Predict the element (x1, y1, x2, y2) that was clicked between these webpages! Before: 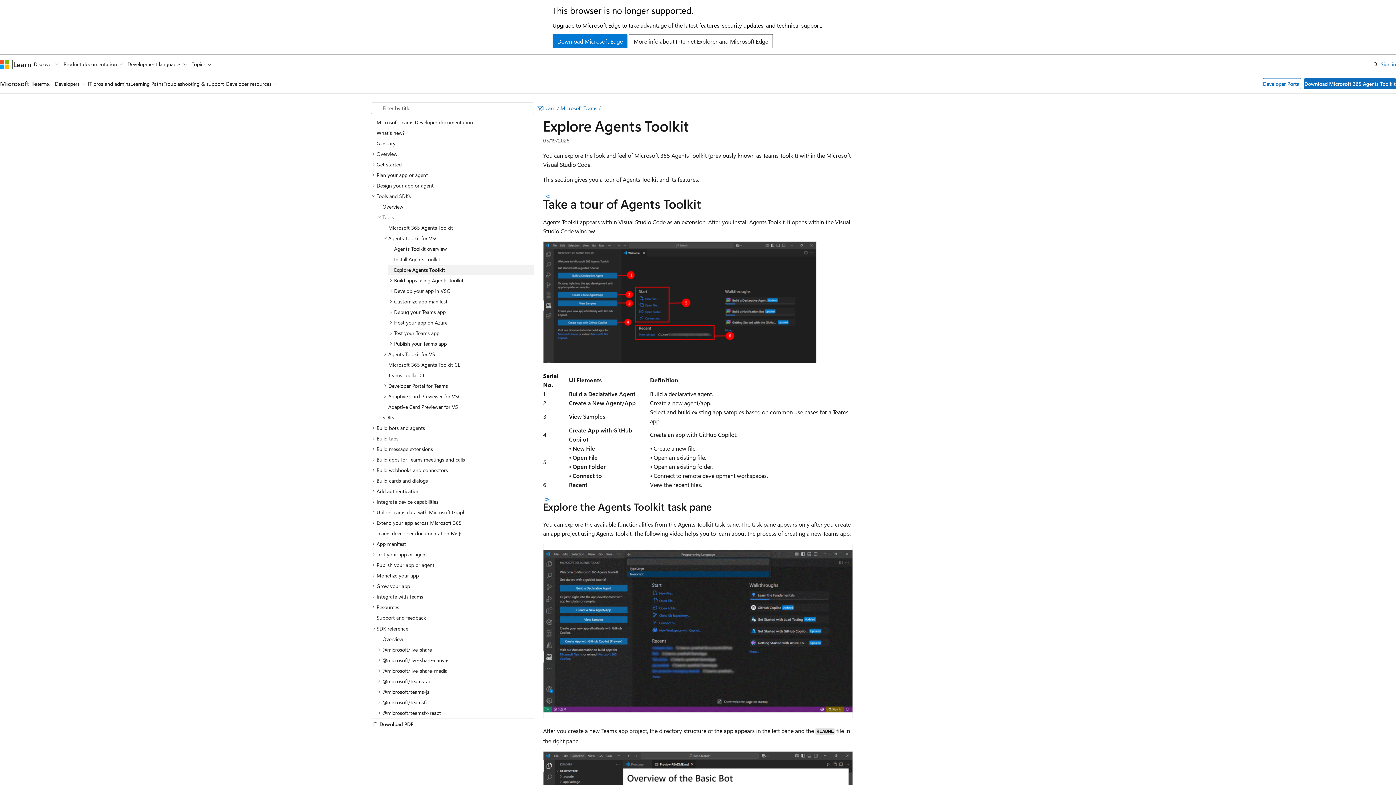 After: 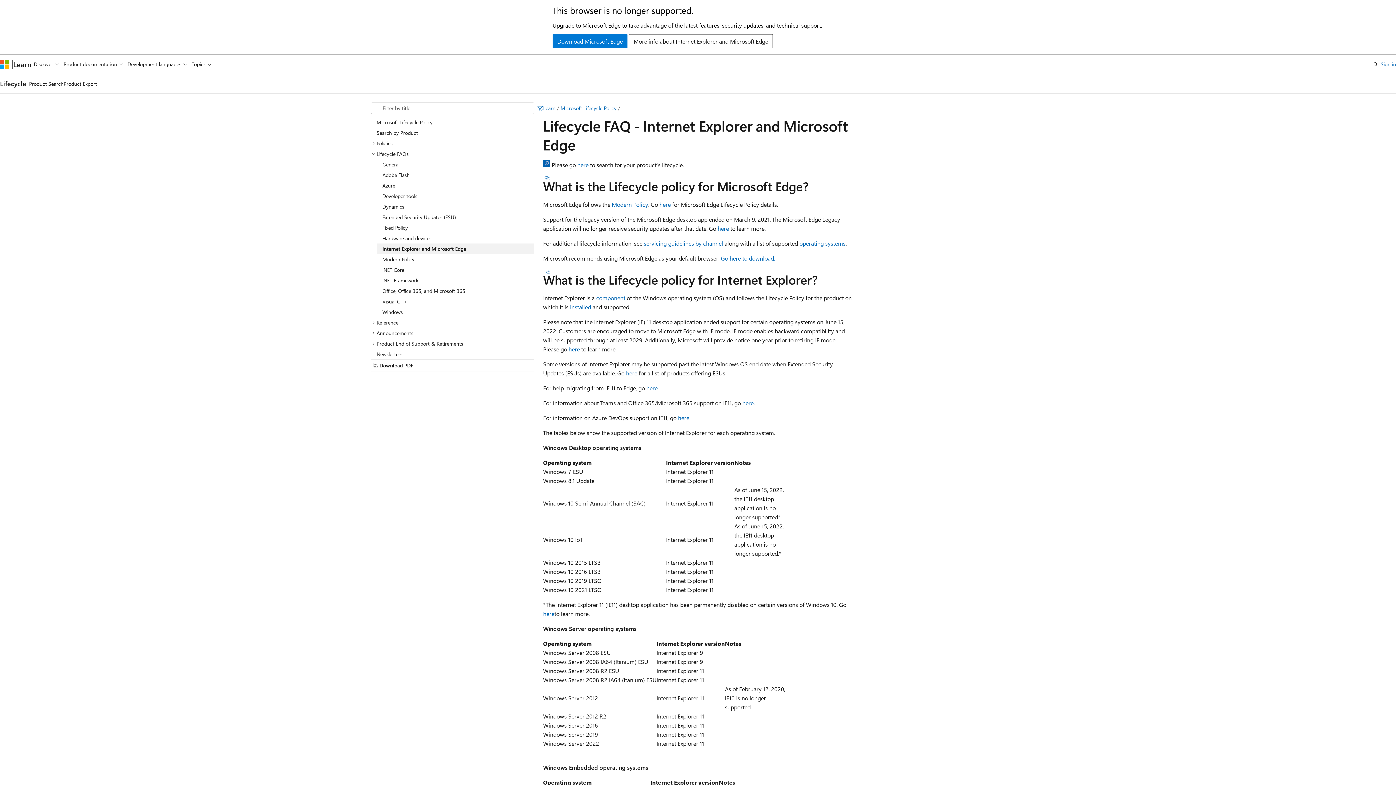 Action: bbox: (629, 34, 773, 48) label: More info about Internet Explorer and Microsoft Edge